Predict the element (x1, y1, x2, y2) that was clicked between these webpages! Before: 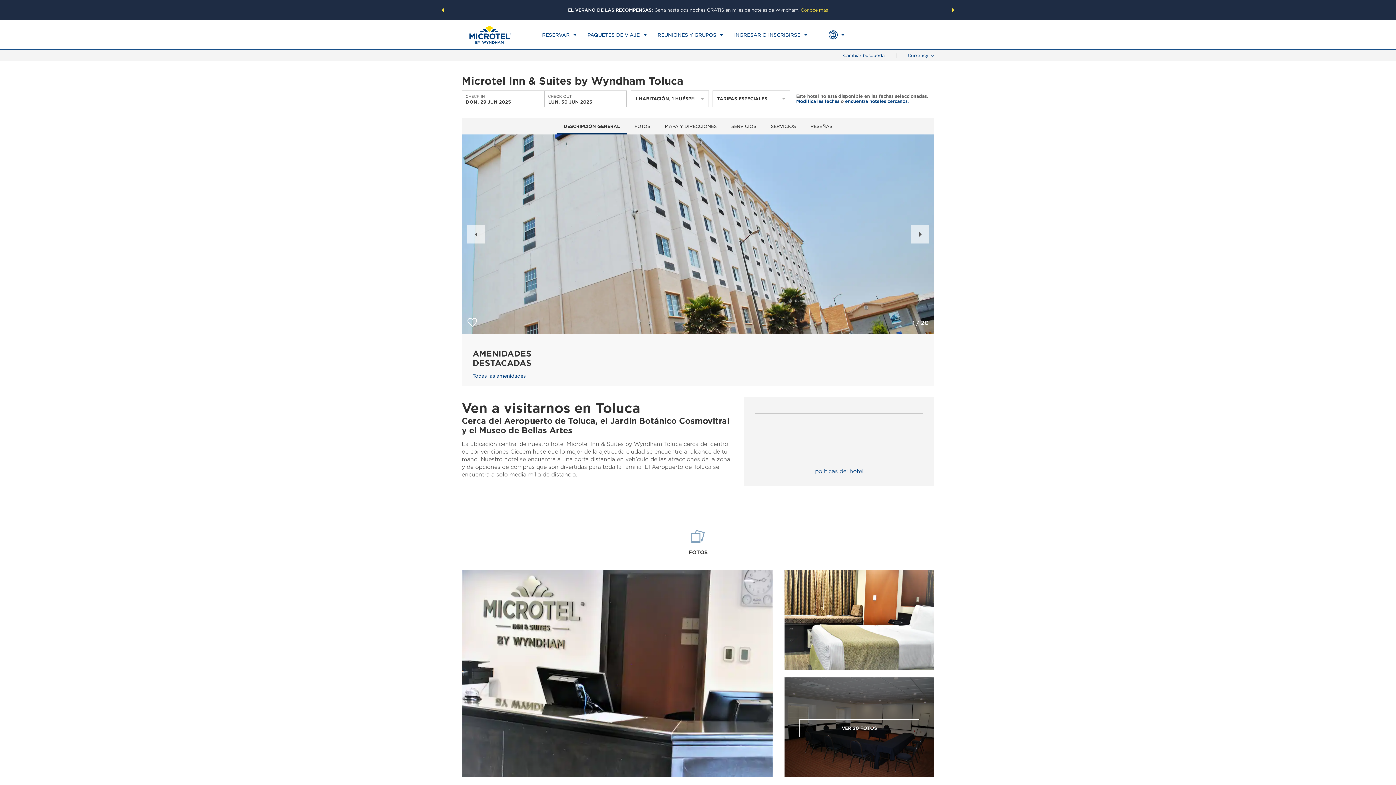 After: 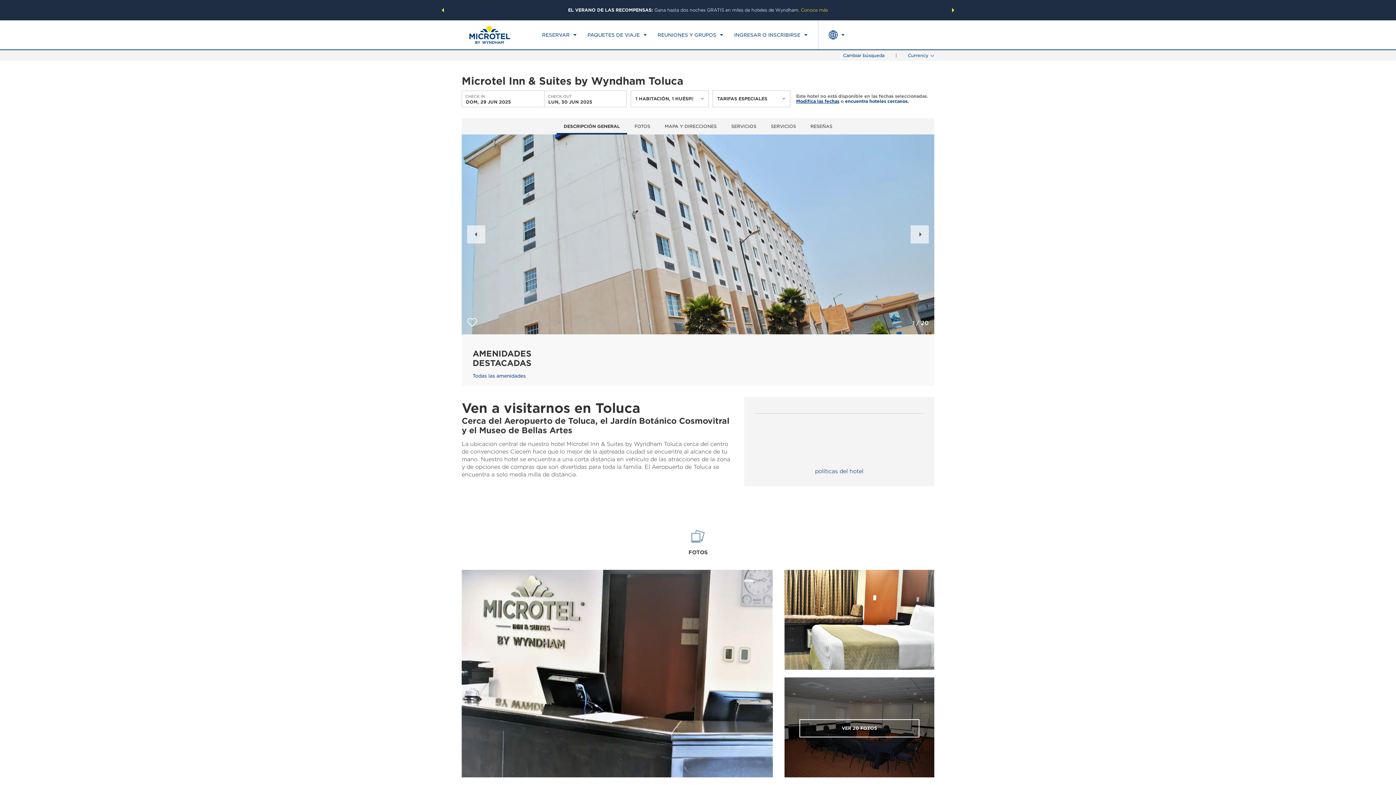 Action: bbox: (796, 98, 839, 104) label: Modifica las fechas